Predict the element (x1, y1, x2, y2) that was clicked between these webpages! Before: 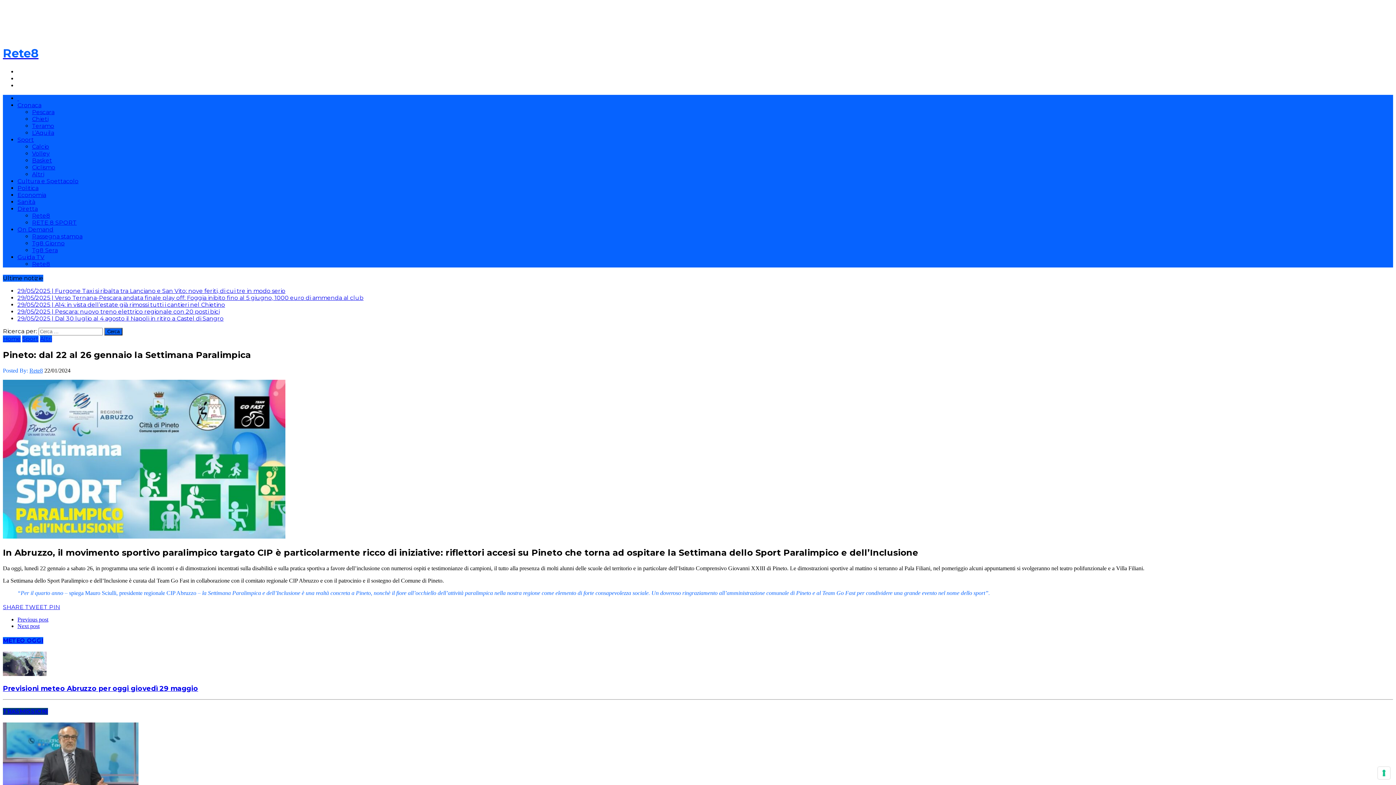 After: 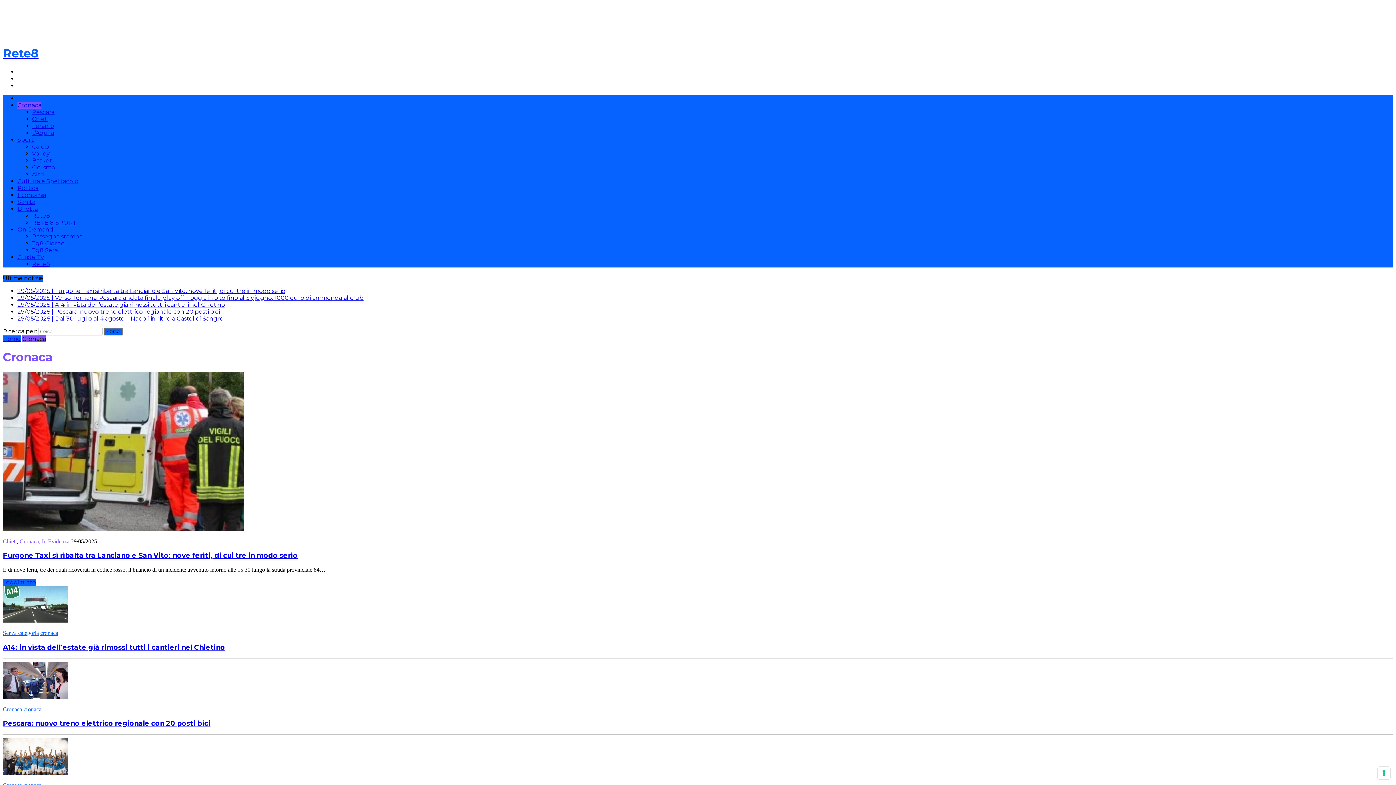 Action: bbox: (17, 101, 41, 108) label: Cronaca